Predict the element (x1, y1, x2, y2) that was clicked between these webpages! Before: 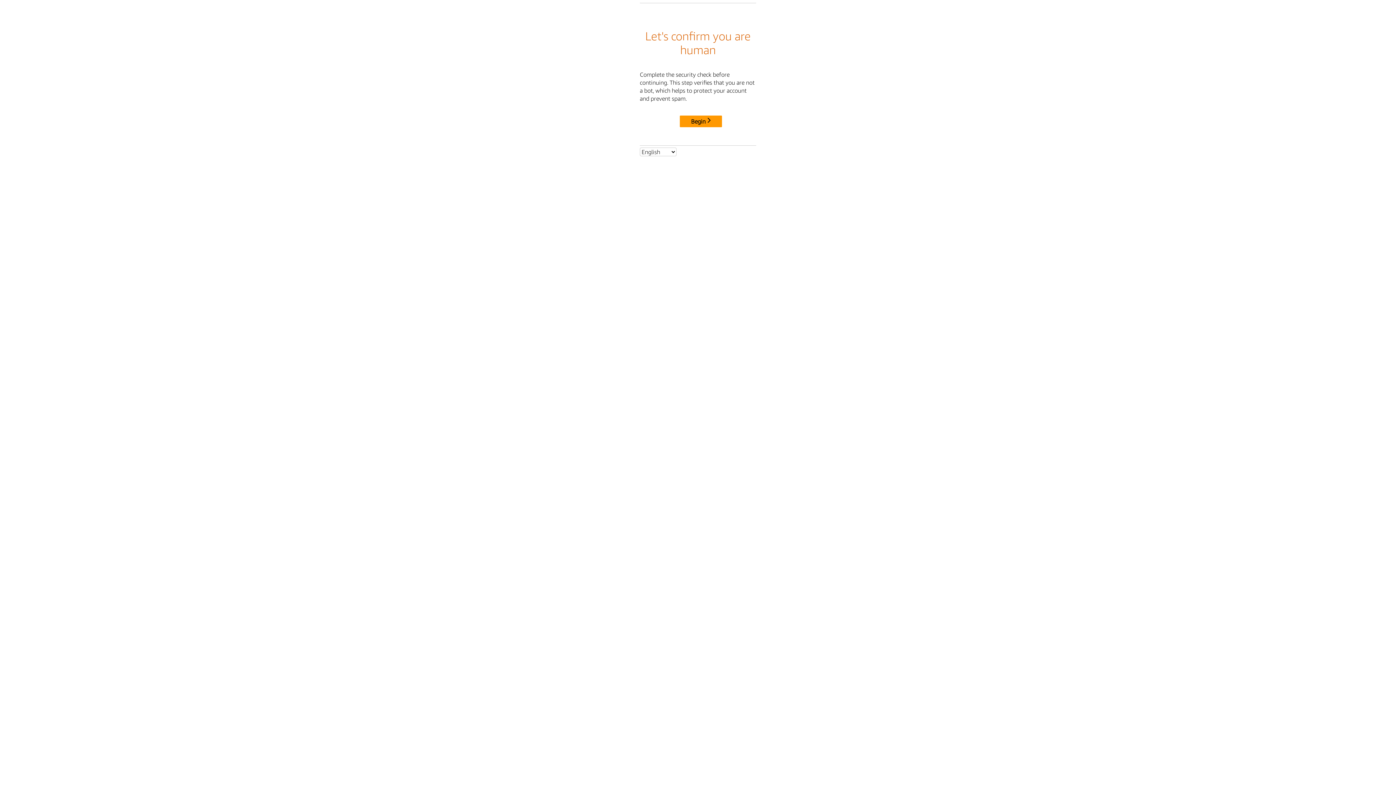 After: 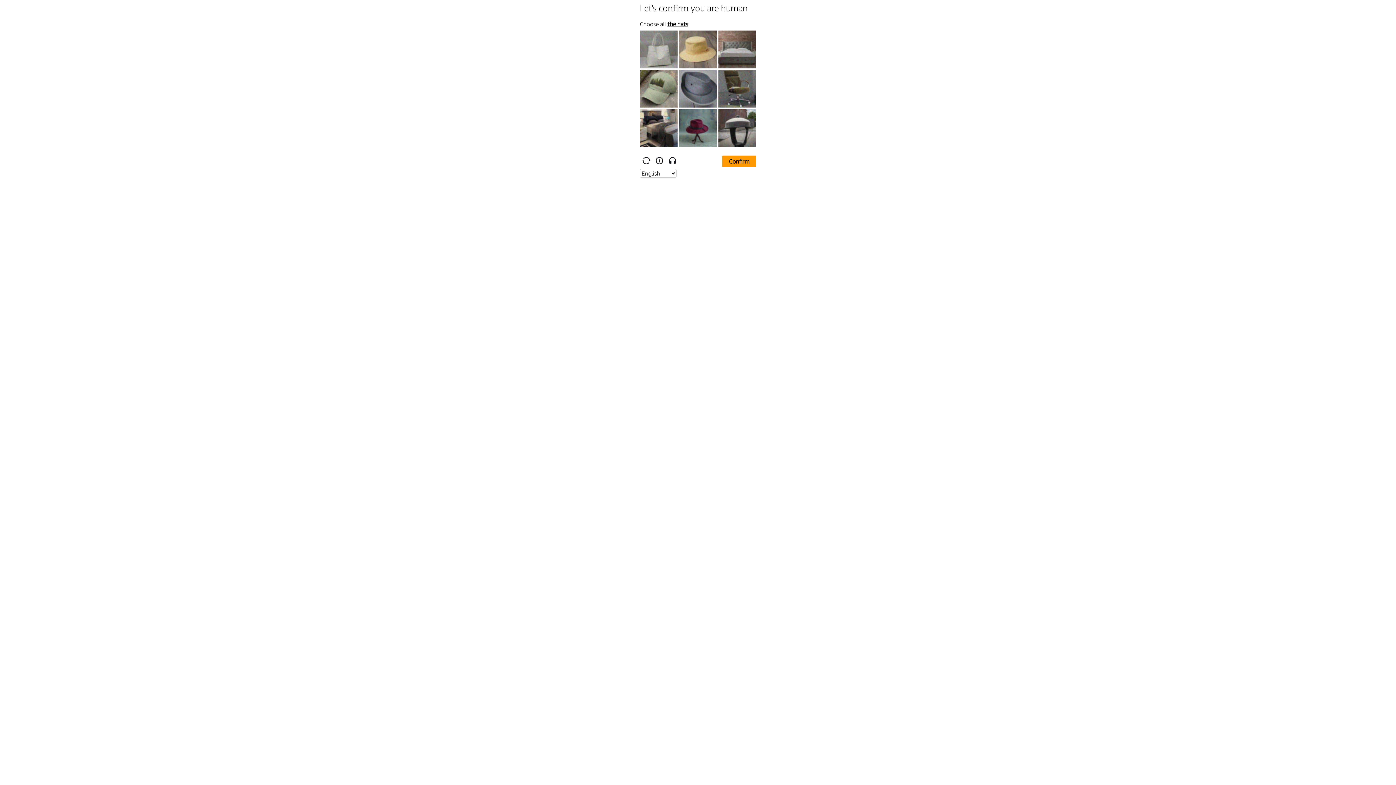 Action: label: Begin bbox: (680, 115, 722, 127)